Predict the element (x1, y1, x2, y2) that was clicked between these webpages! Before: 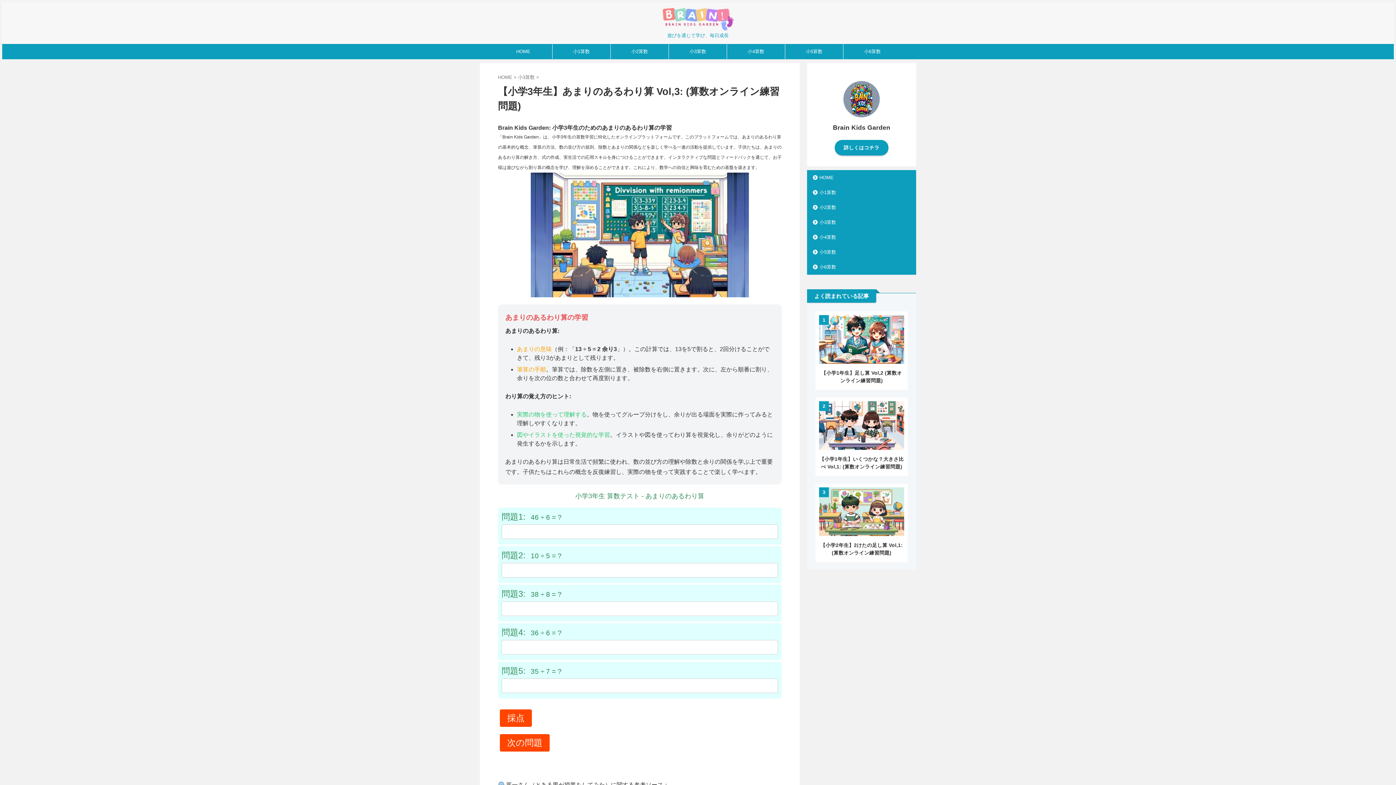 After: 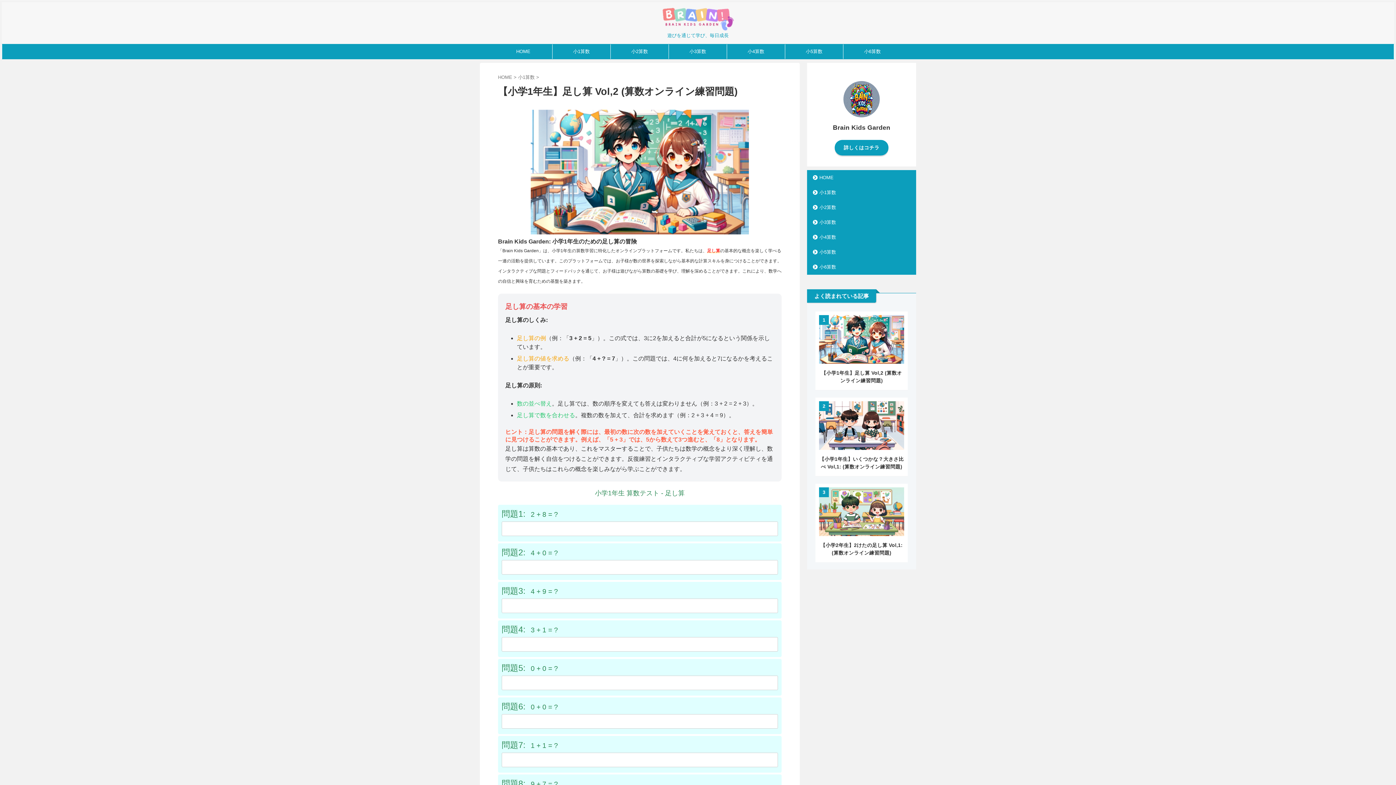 Action: bbox: (819, 357, 904, 363)